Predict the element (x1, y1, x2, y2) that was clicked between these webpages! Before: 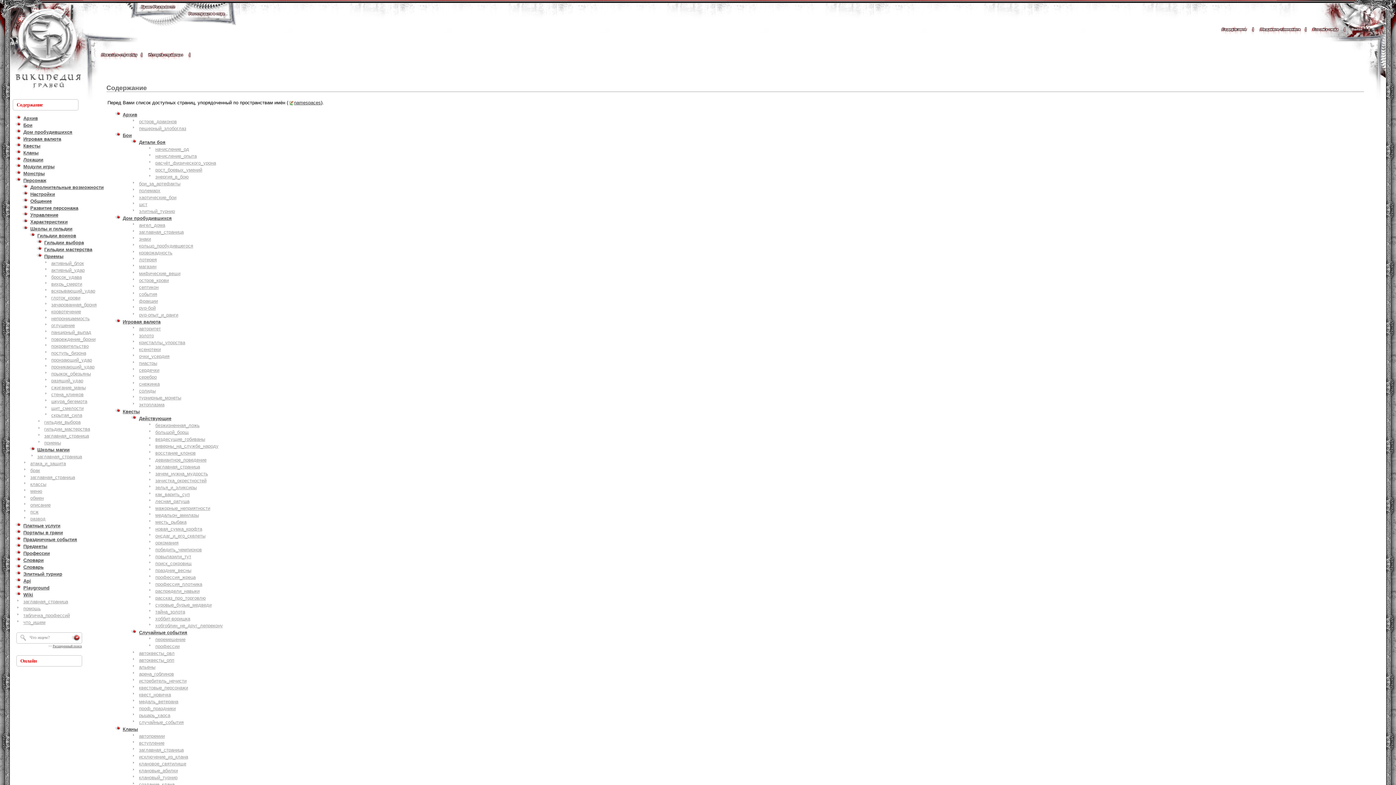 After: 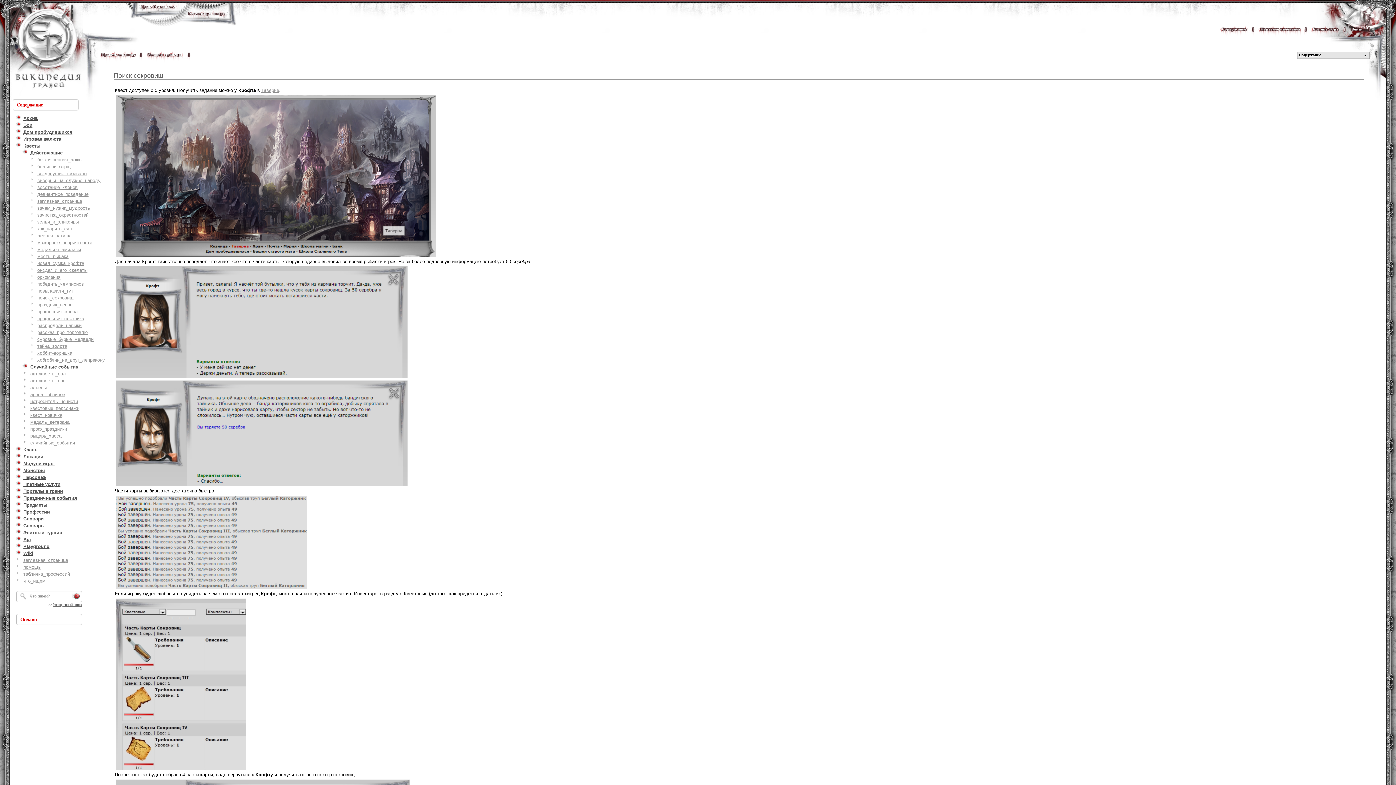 Action: label: поиск_сокровищ bbox: (155, 561, 191, 566)